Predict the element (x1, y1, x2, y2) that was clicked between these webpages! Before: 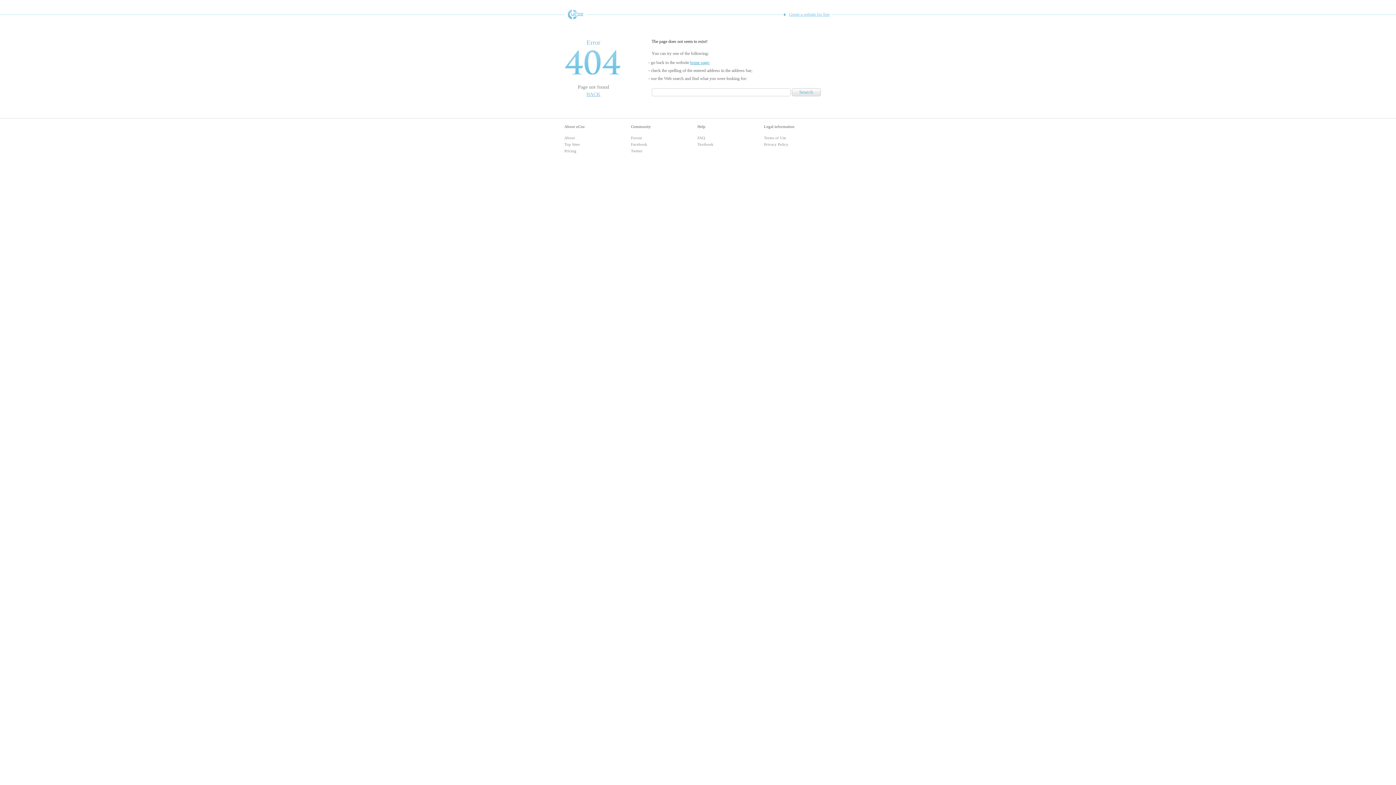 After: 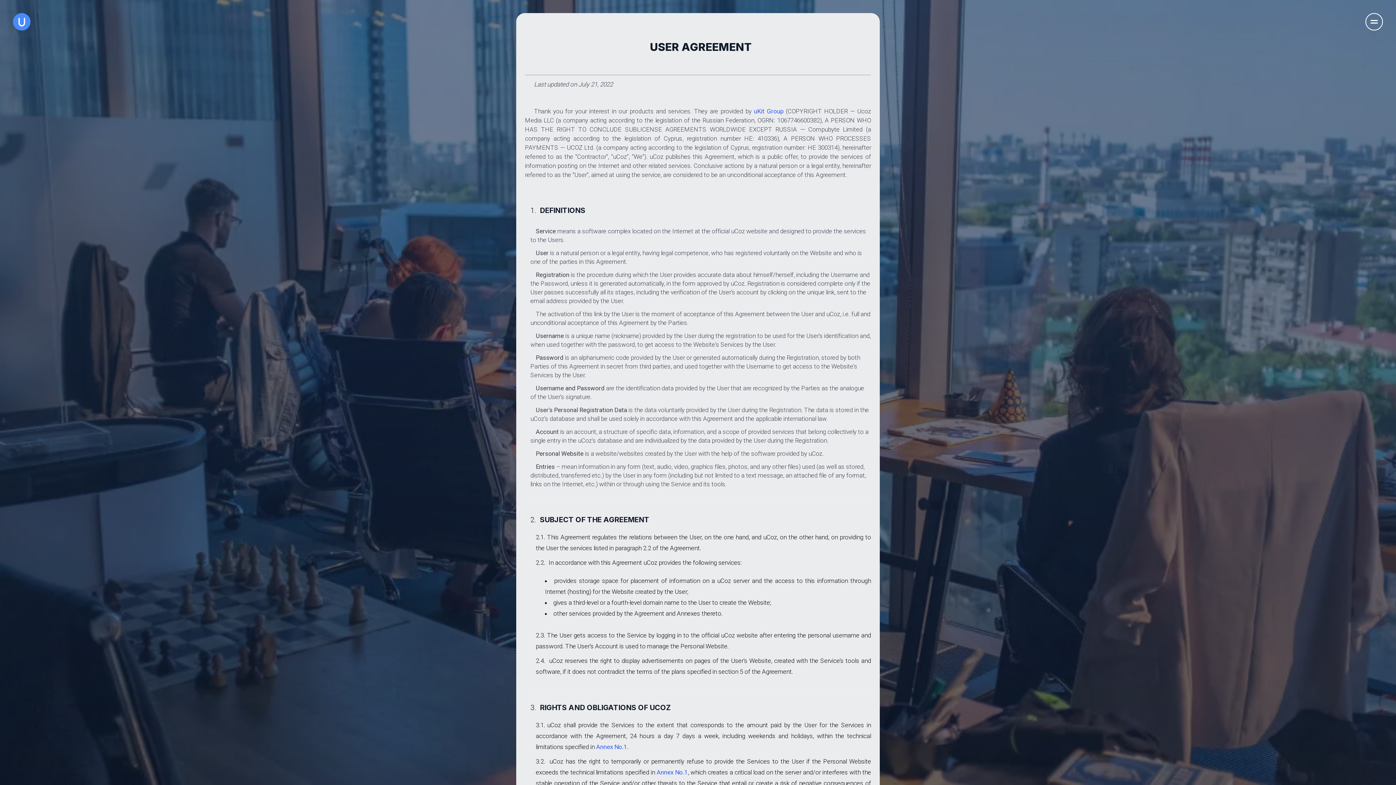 Action: label: Terms of Use bbox: (764, 135, 786, 140)